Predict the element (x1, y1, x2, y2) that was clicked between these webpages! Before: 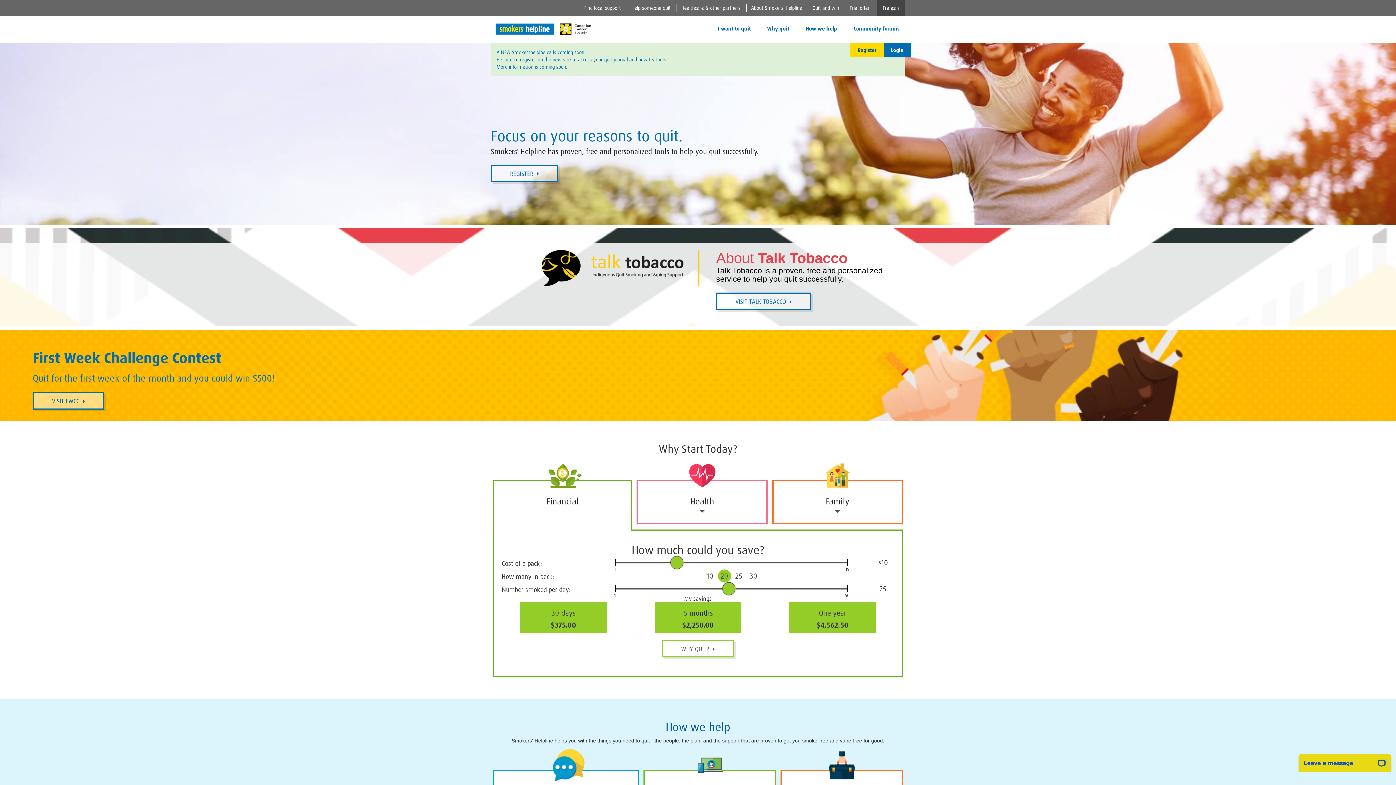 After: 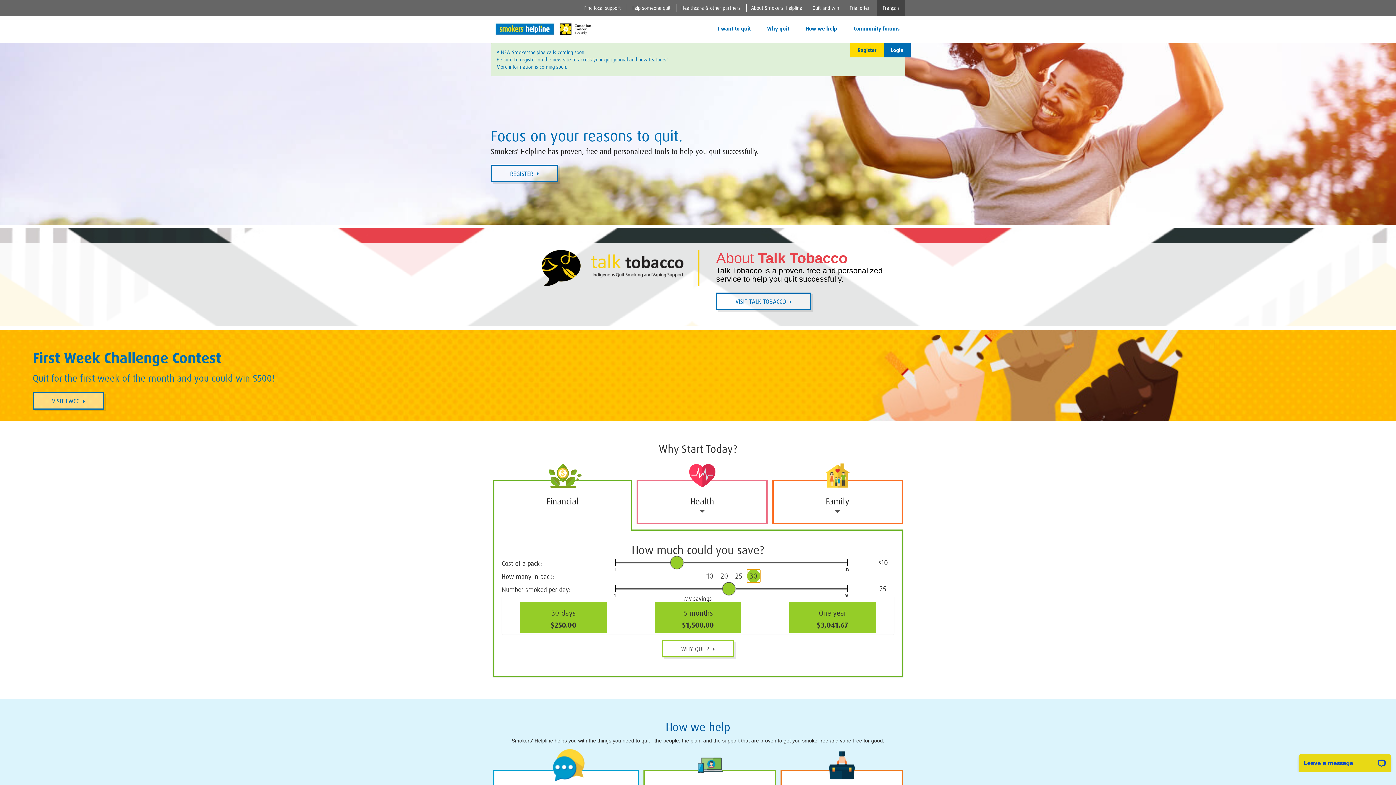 Action: label: 30 bbox: (747, 569, 760, 582)